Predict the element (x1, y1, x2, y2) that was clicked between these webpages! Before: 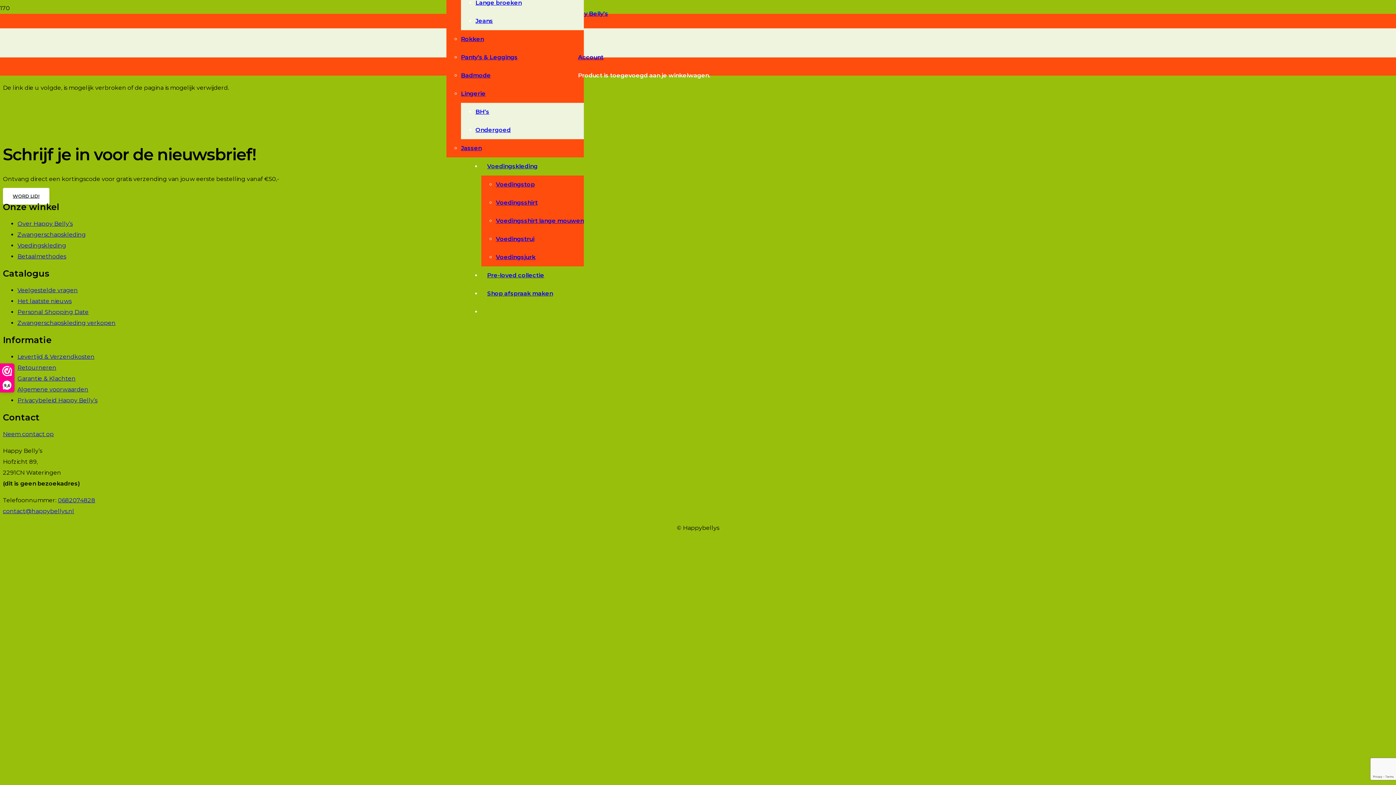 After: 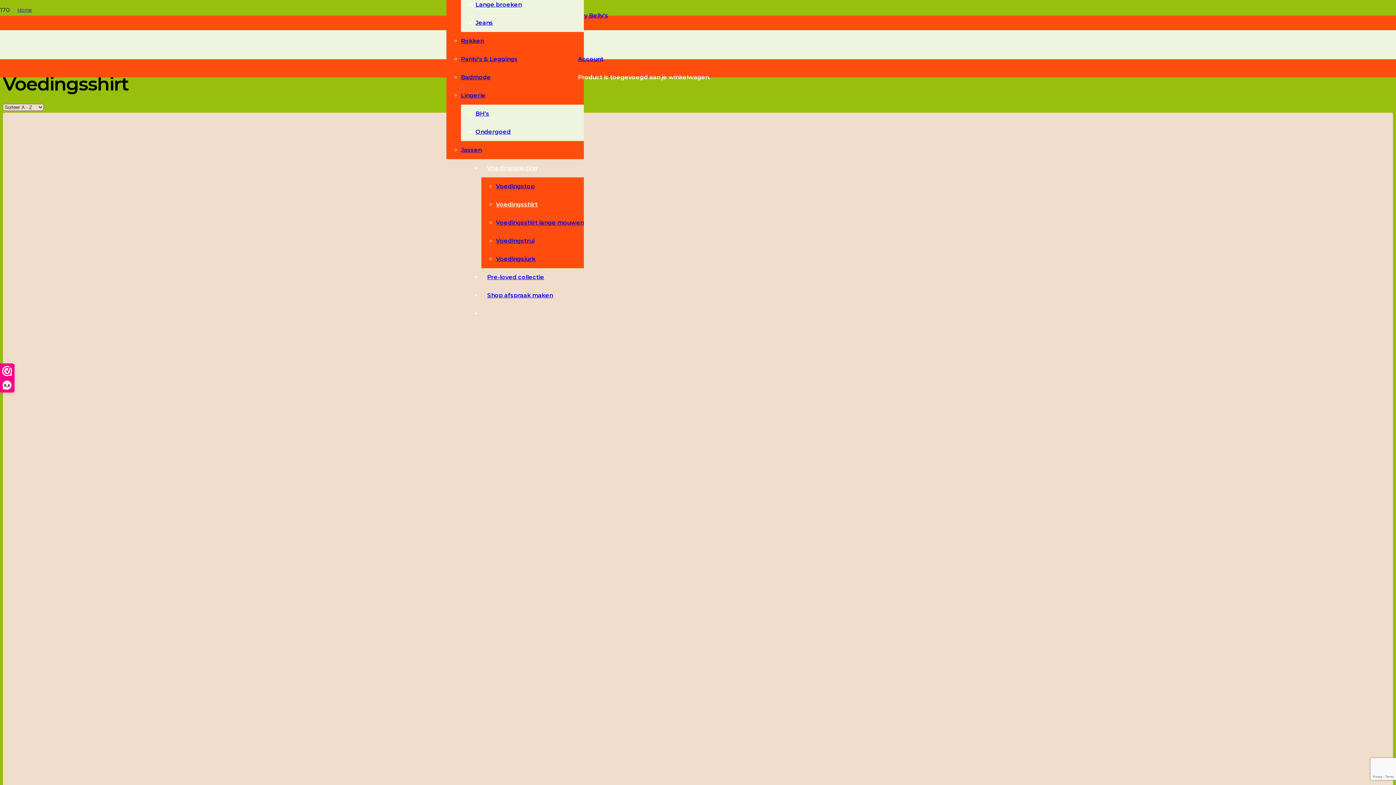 Action: label: Voedingsshirt bbox: (496, 199, 537, 206)